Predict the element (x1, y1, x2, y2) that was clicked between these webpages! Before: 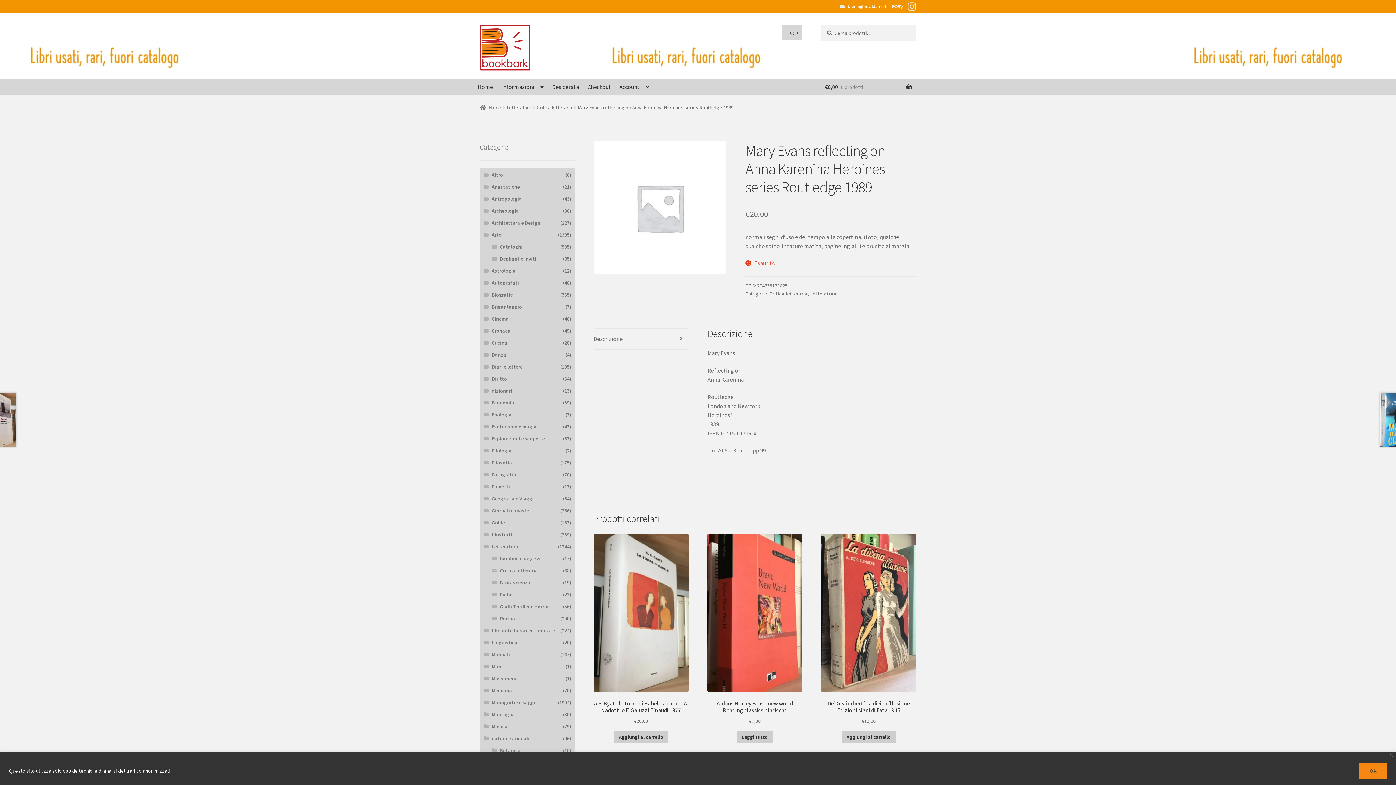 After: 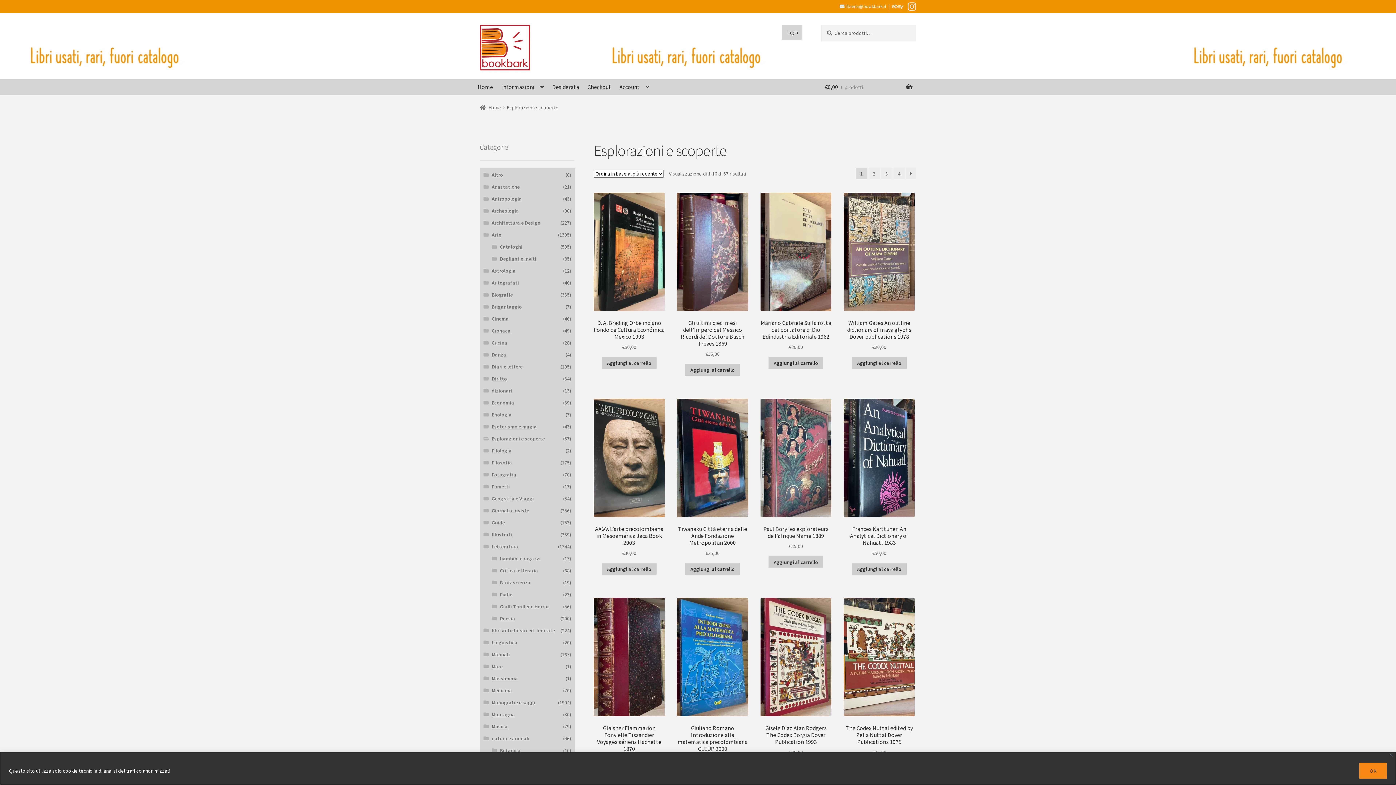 Action: label: Esplorazioni e scoperte bbox: (491, 435, 544, 442)